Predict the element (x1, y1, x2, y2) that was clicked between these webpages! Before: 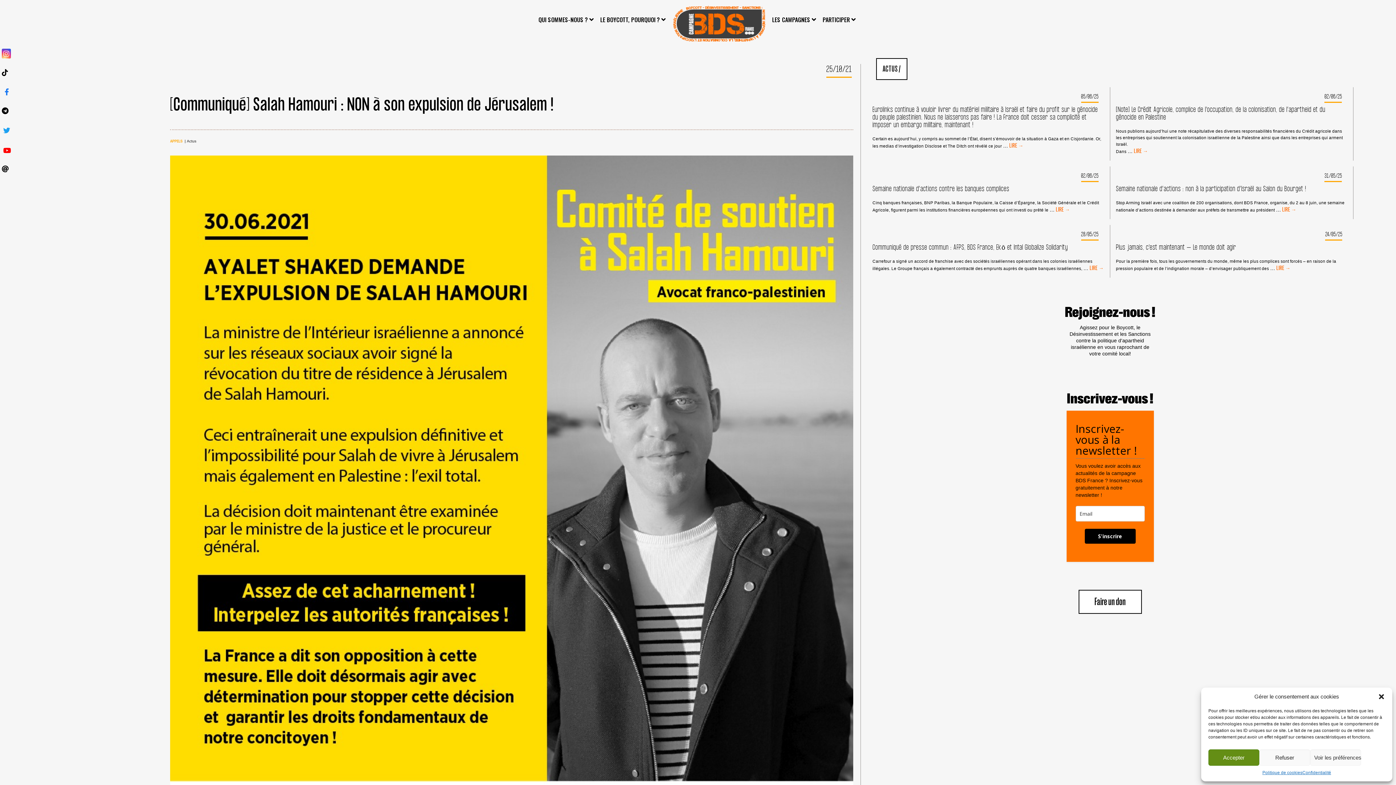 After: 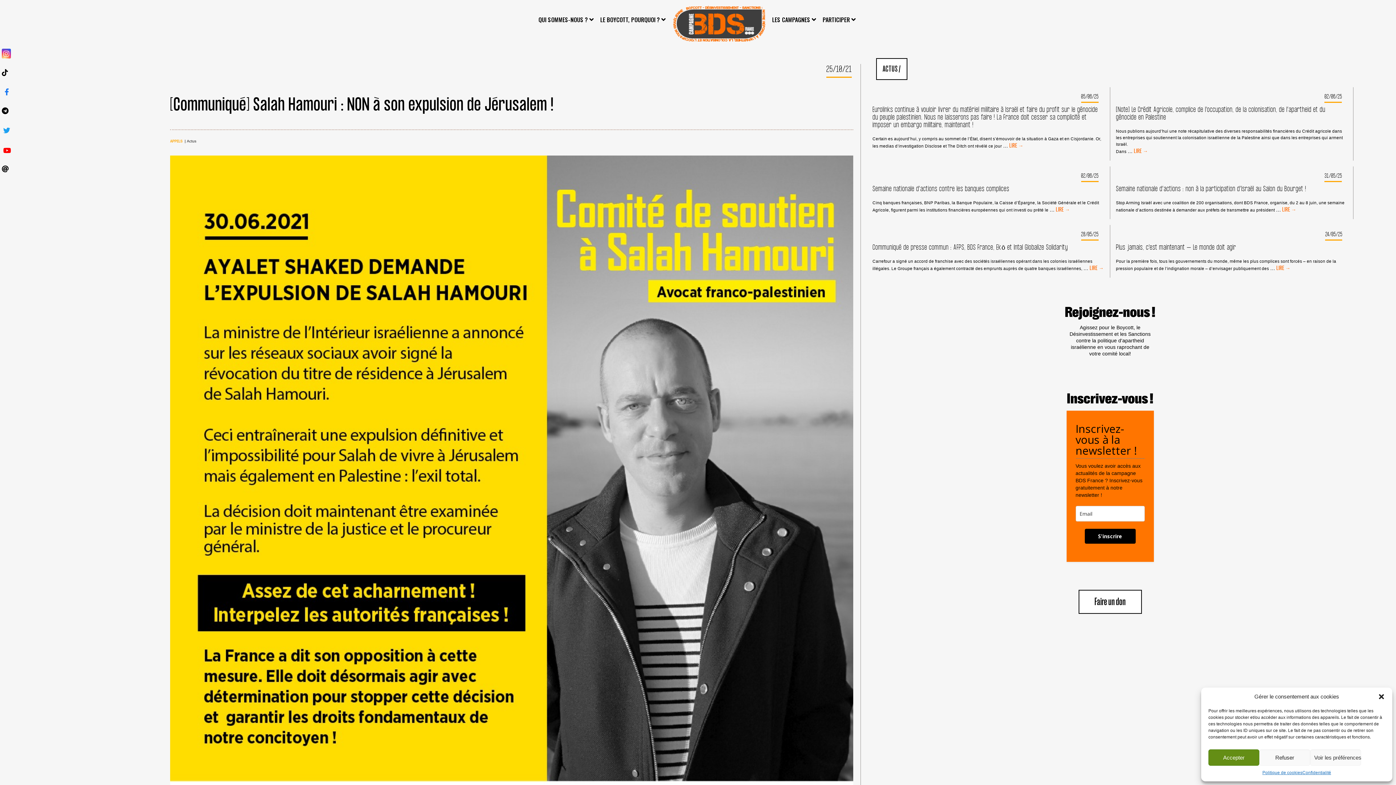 Action: bbox: (1, 165, 8, 173)